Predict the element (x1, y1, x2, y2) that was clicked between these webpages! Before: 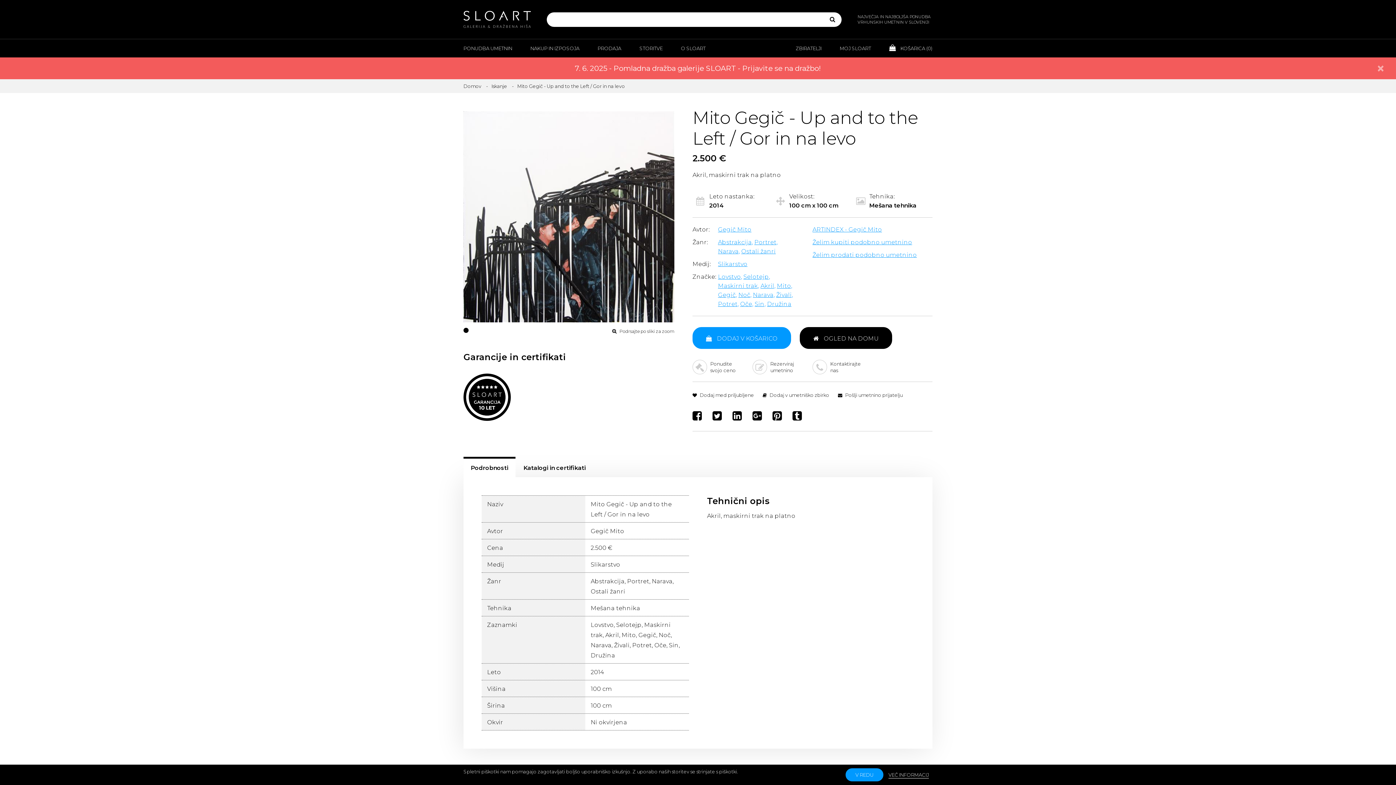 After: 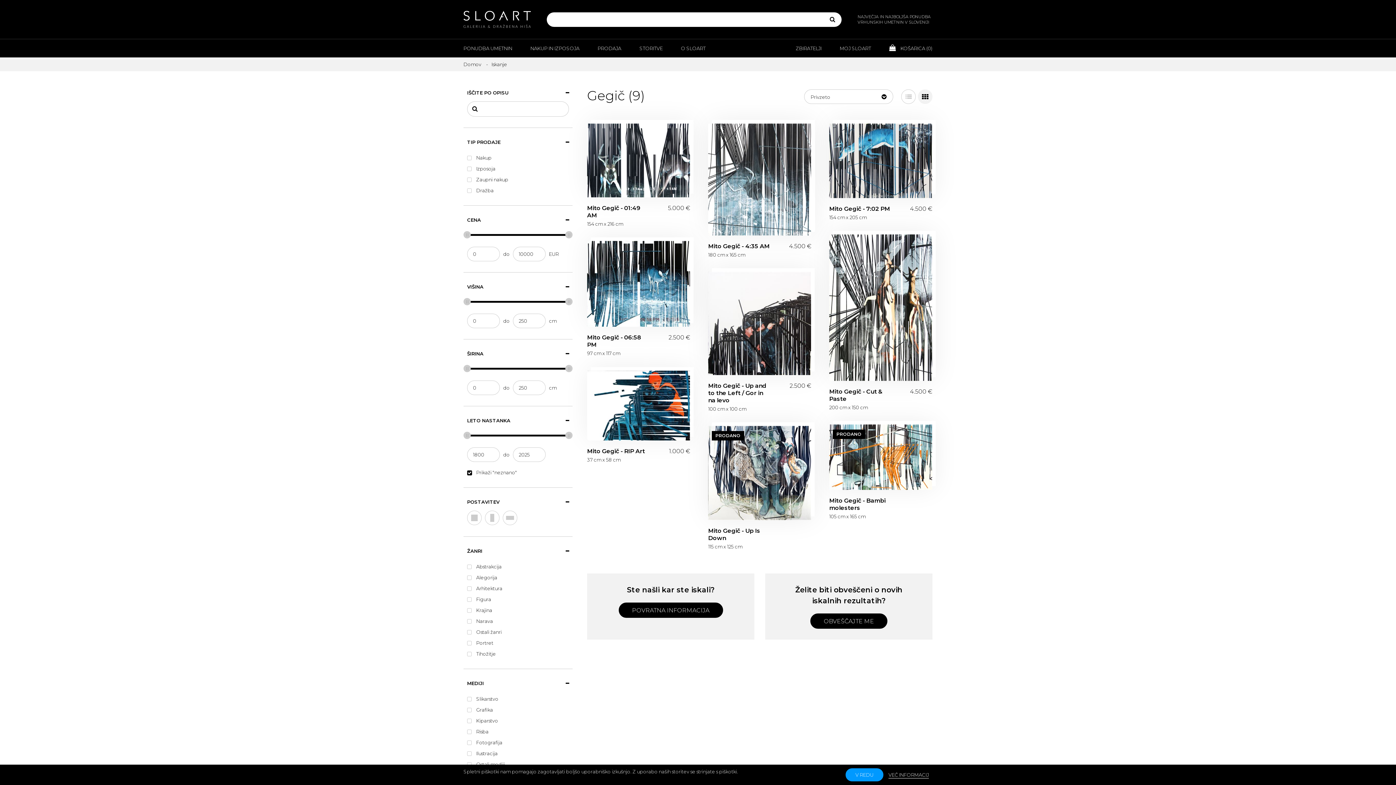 Action: bbox: (718, 290, 737, 299) label: Gegič,